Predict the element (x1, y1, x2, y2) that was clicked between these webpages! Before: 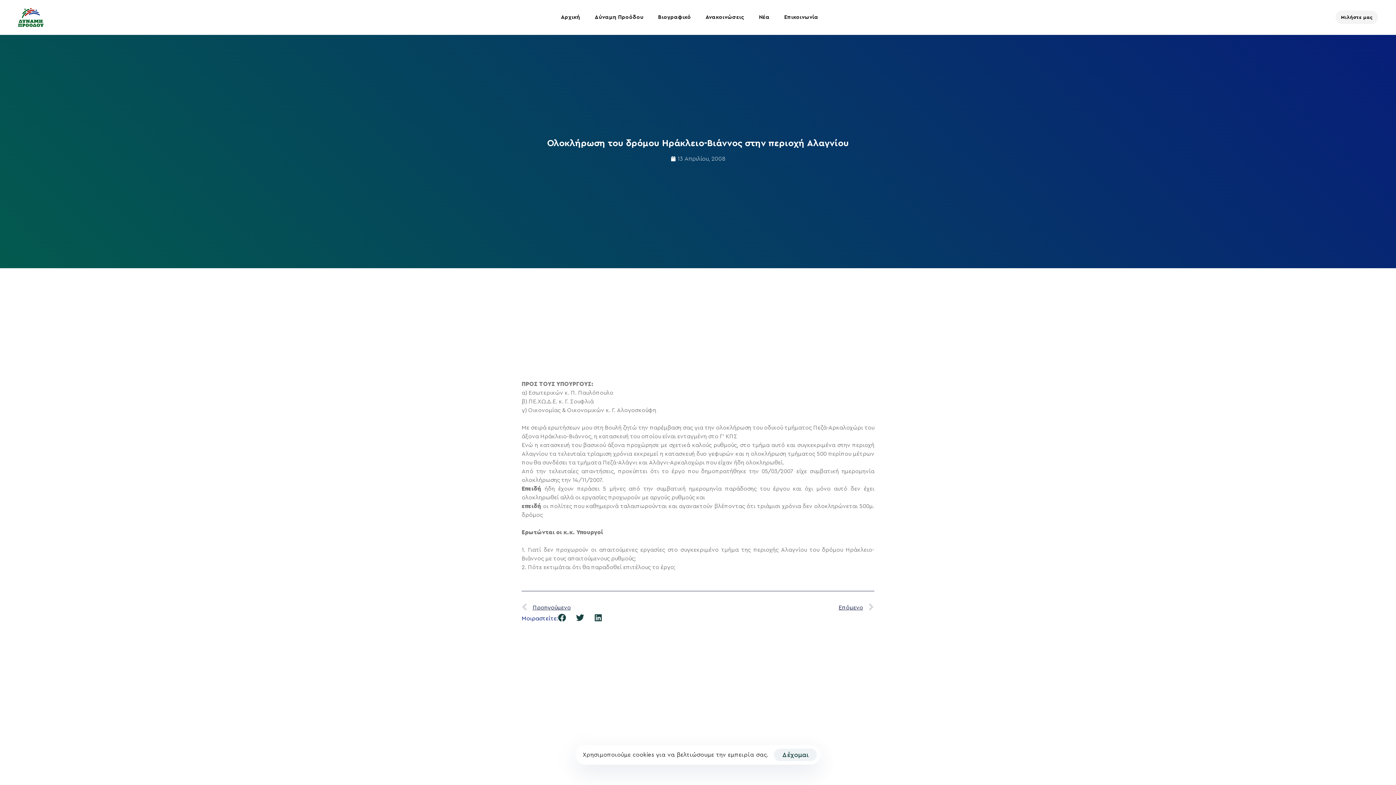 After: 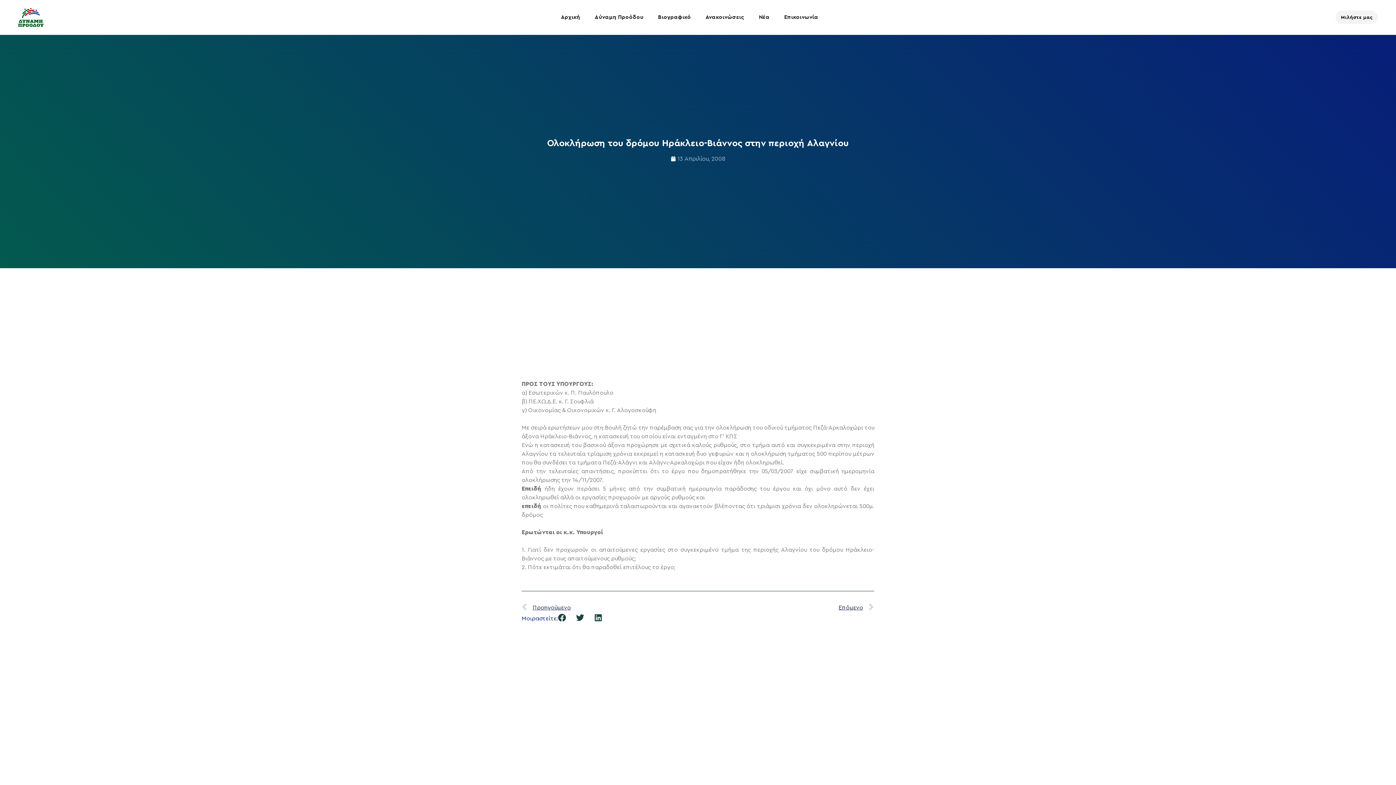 Action: bbox: (774, 749, 817, 761) label: Δέχομαι